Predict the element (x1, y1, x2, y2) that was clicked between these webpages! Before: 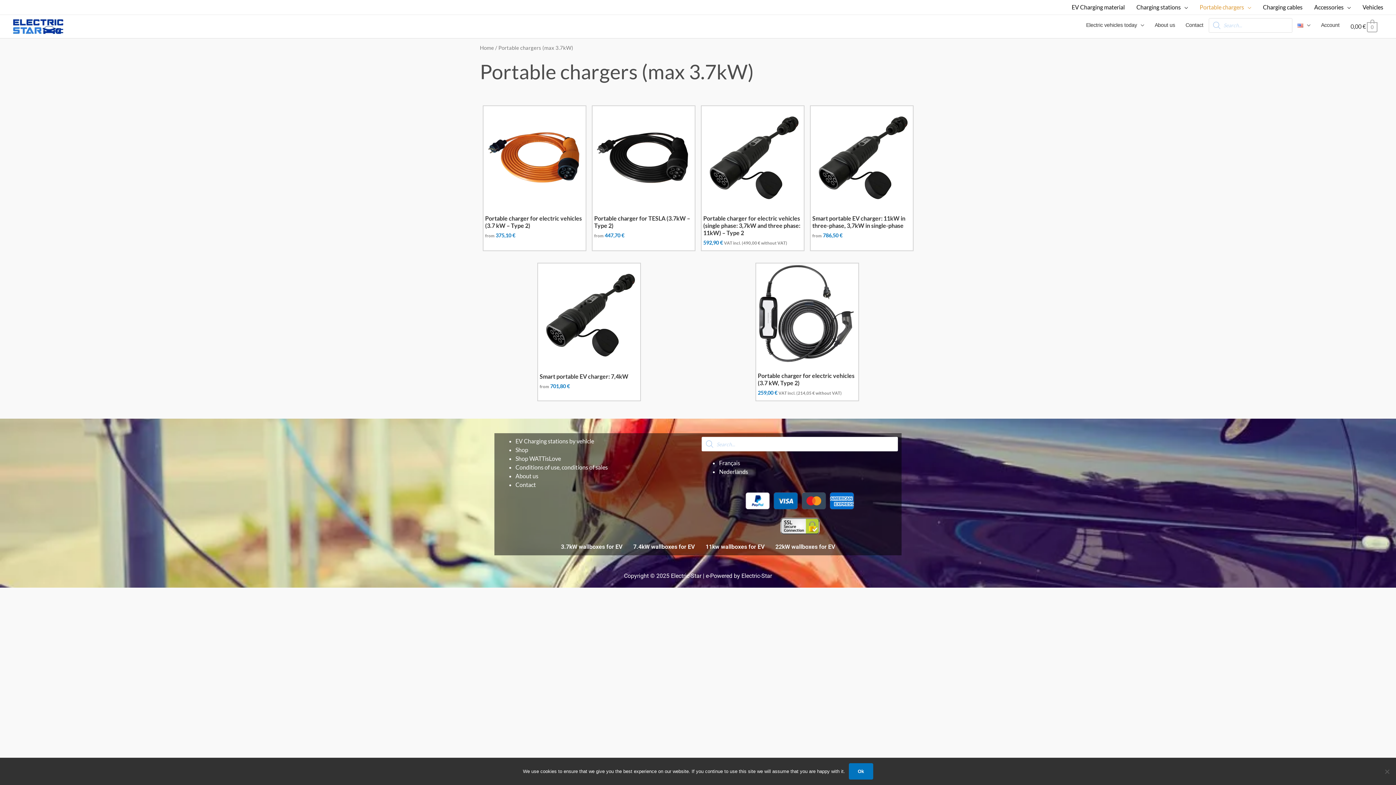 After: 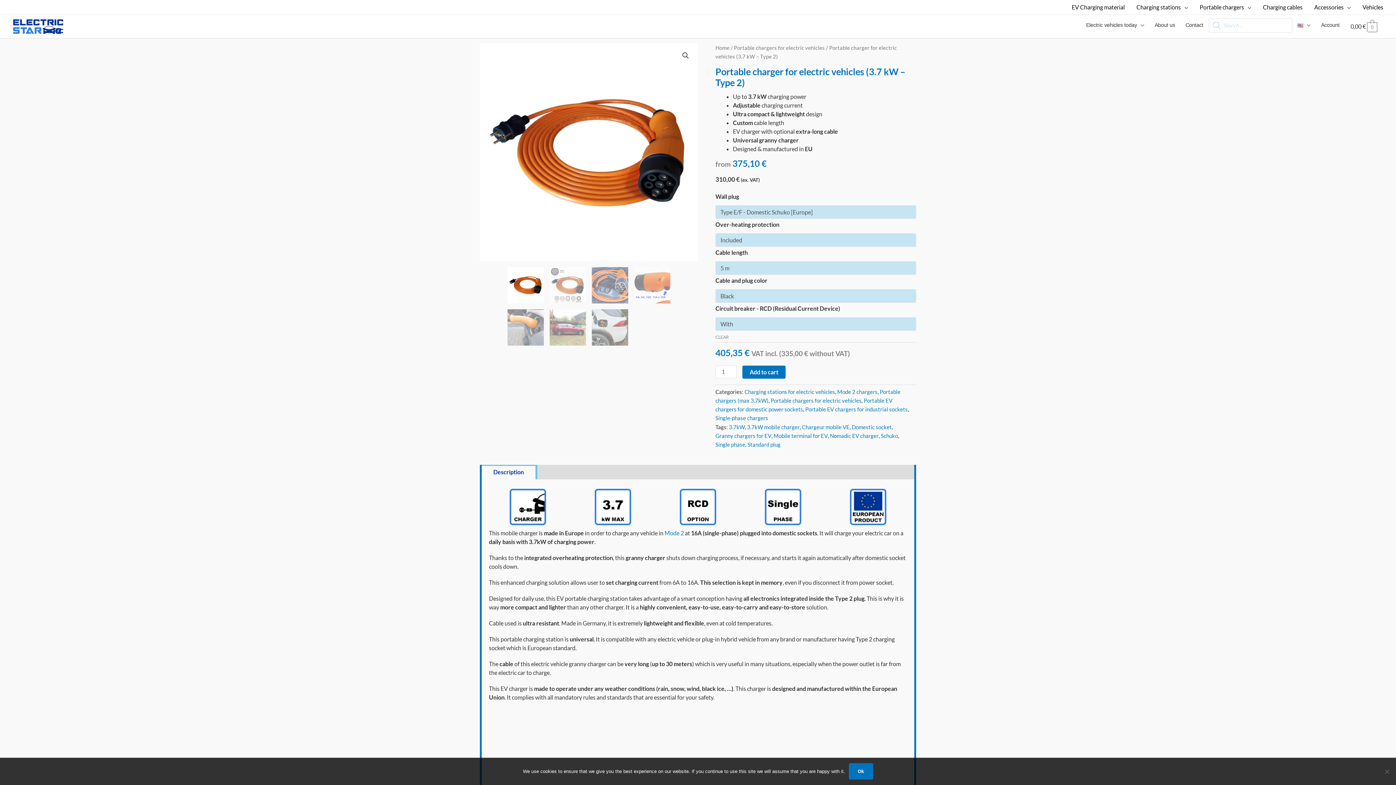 Action: bbox: (483, 106, 585, 208)